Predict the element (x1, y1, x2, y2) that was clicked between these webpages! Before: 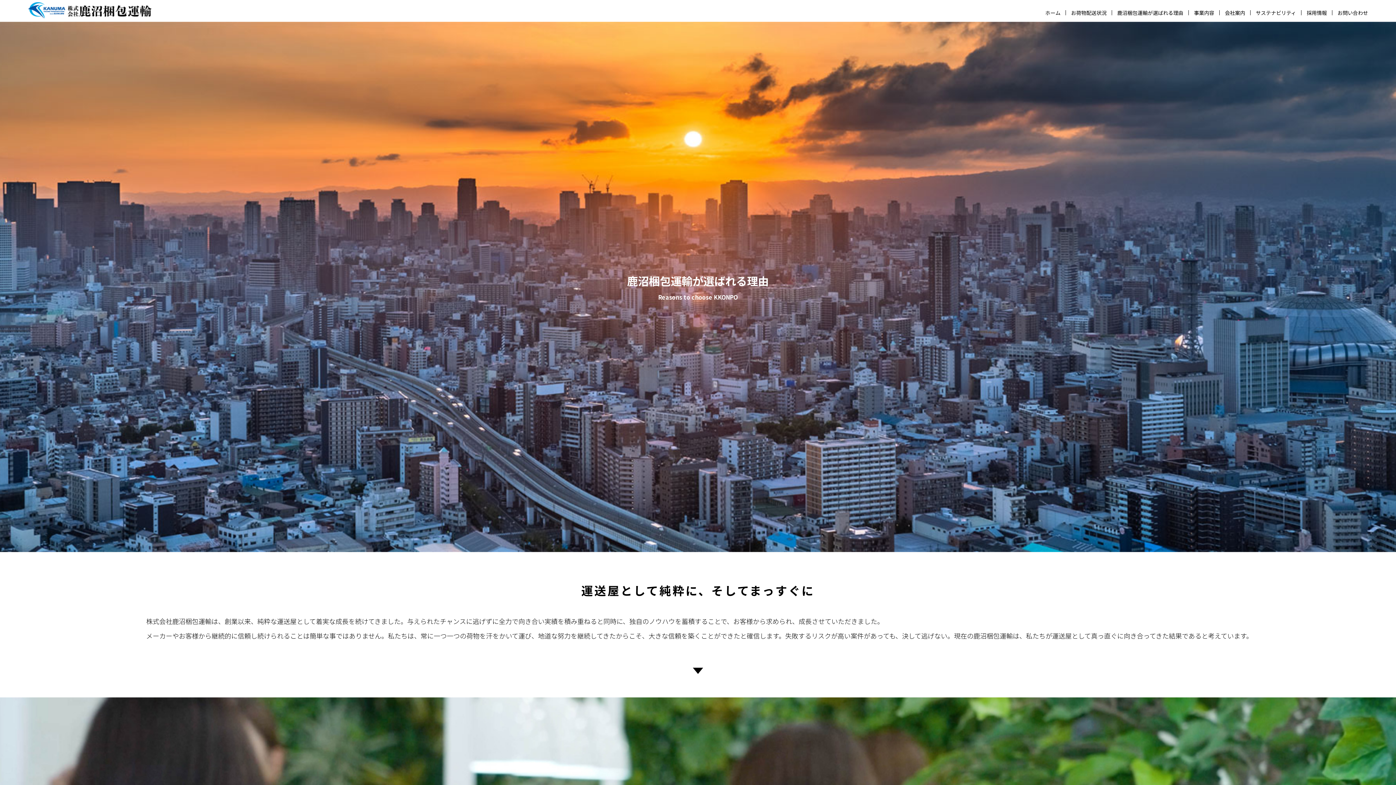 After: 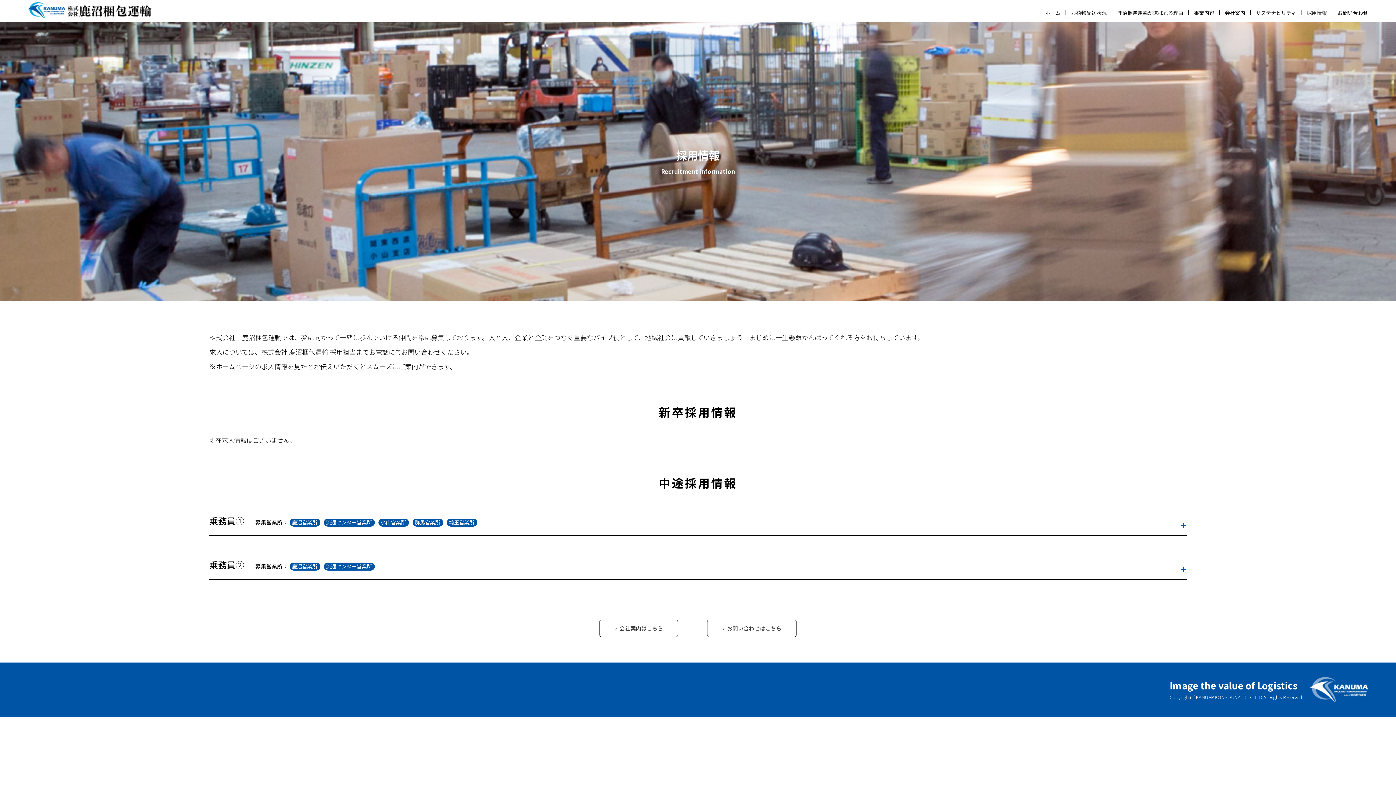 Action: bbox: (1301, 10, 1332, 15) label: 採用情報